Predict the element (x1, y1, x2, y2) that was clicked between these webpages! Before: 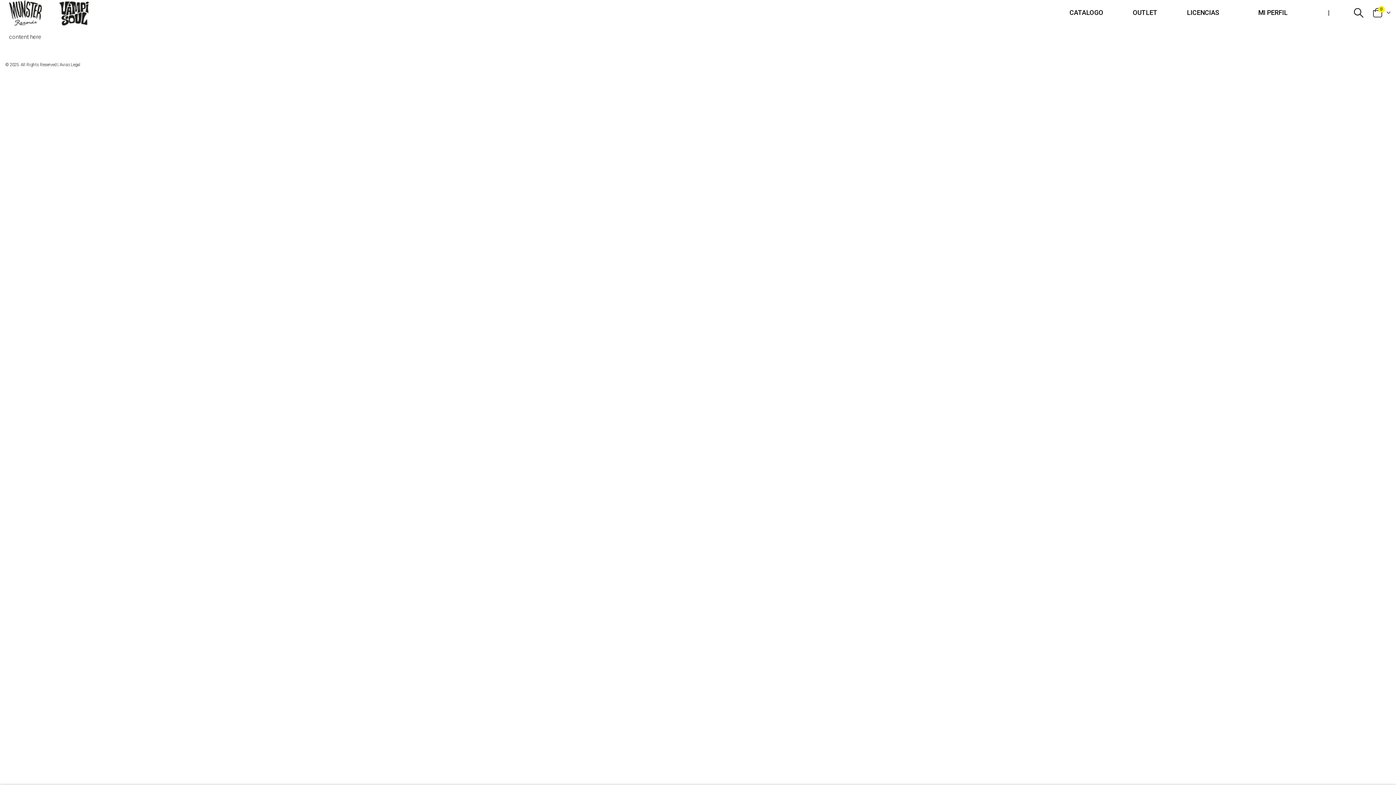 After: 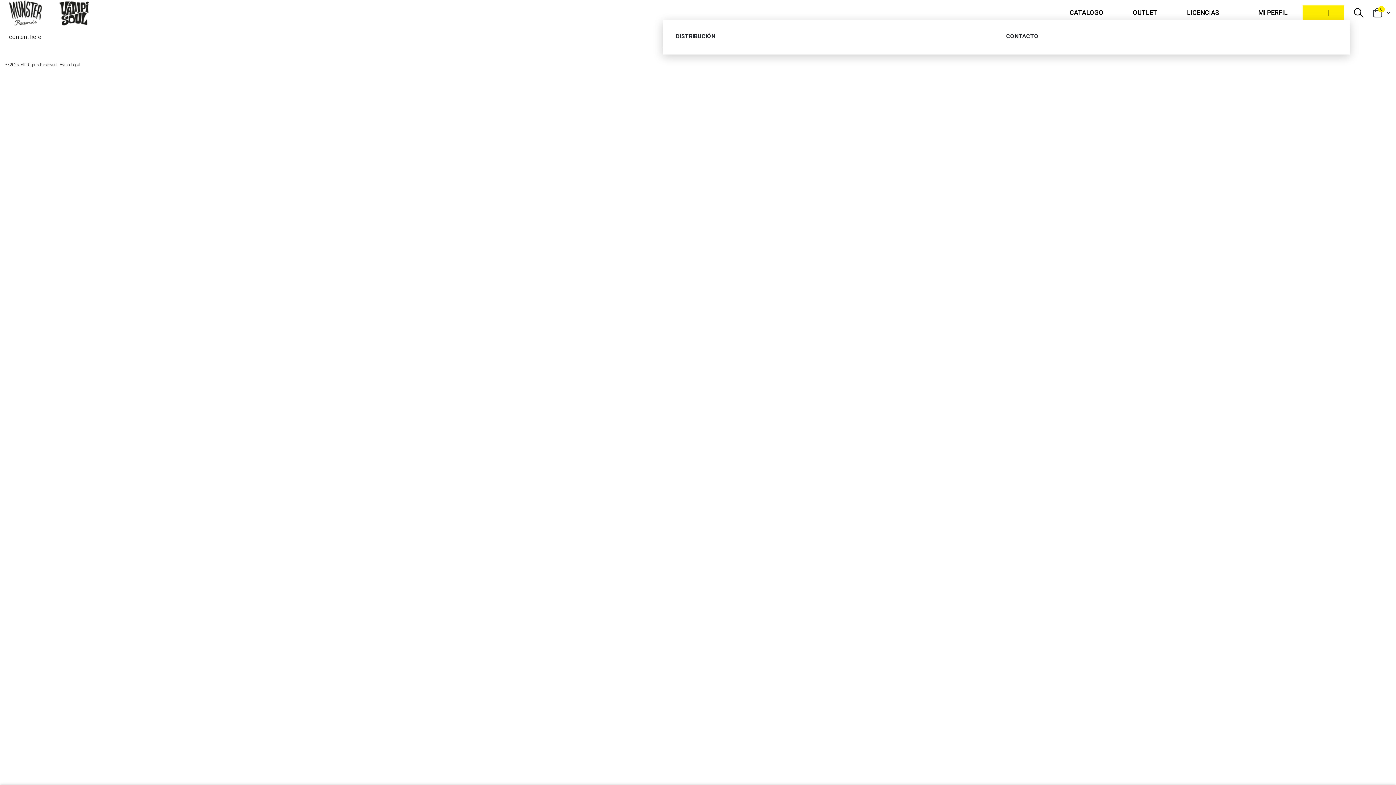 Action: bbox: (1302, 5, 1344, 20) label:  |